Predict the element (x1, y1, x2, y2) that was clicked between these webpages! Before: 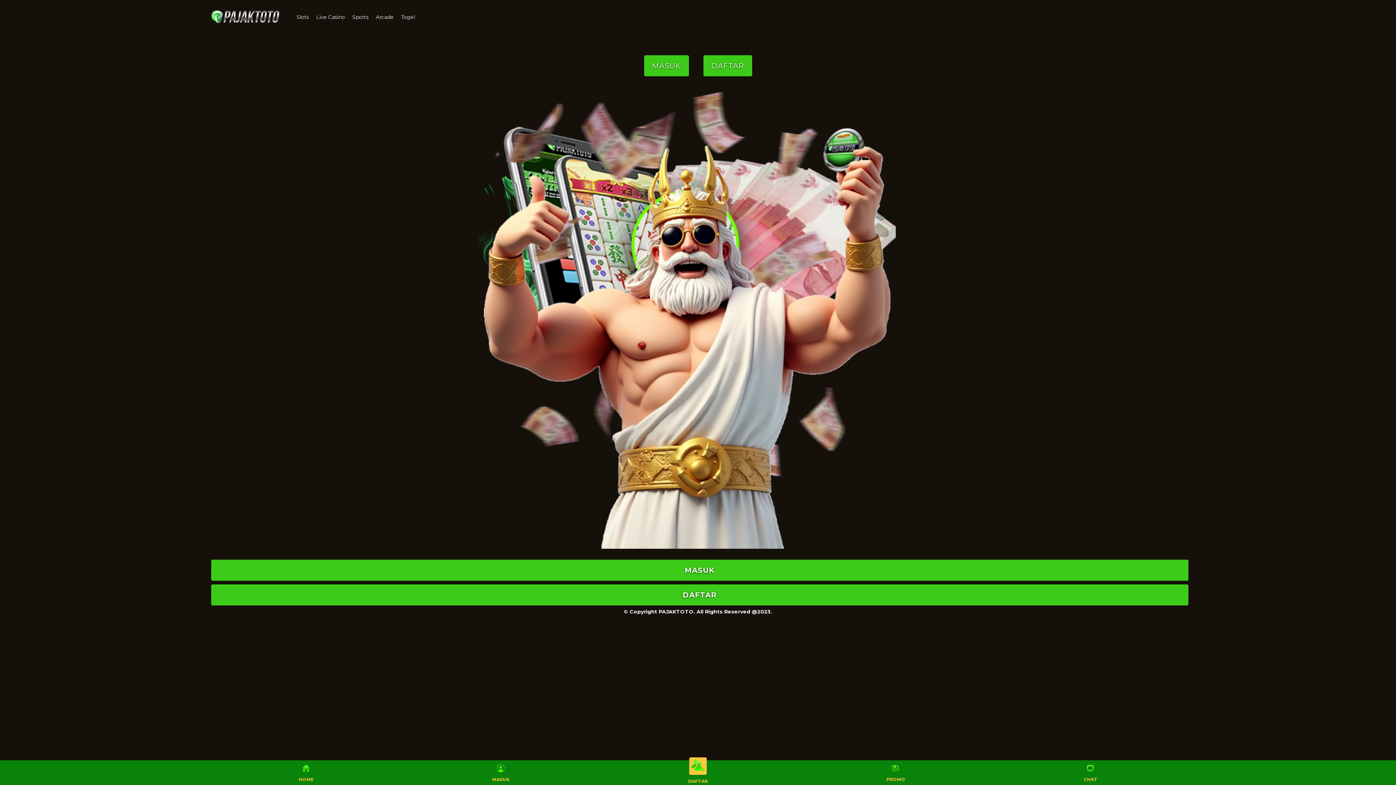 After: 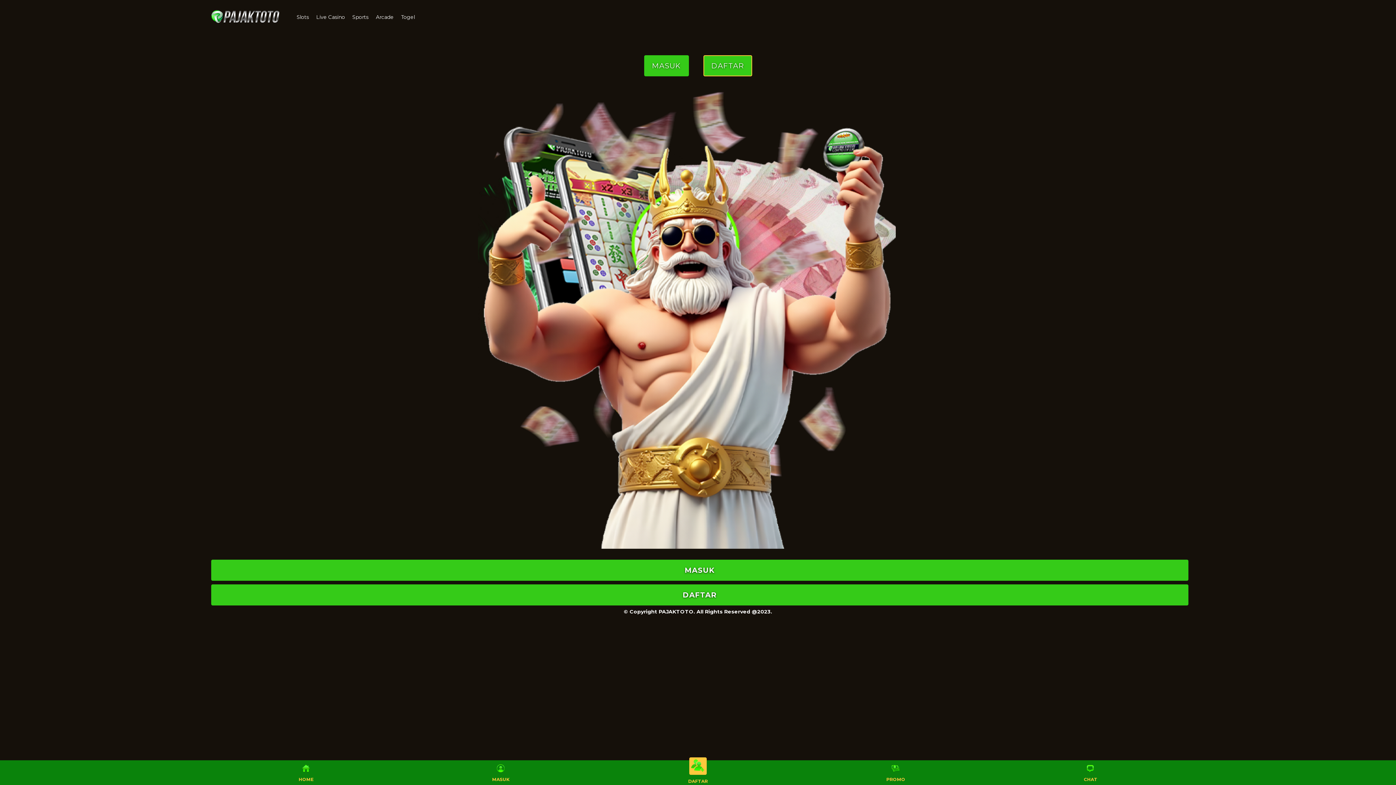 Action: label: DAFTAR bbox: (703, 55, 752, 76)